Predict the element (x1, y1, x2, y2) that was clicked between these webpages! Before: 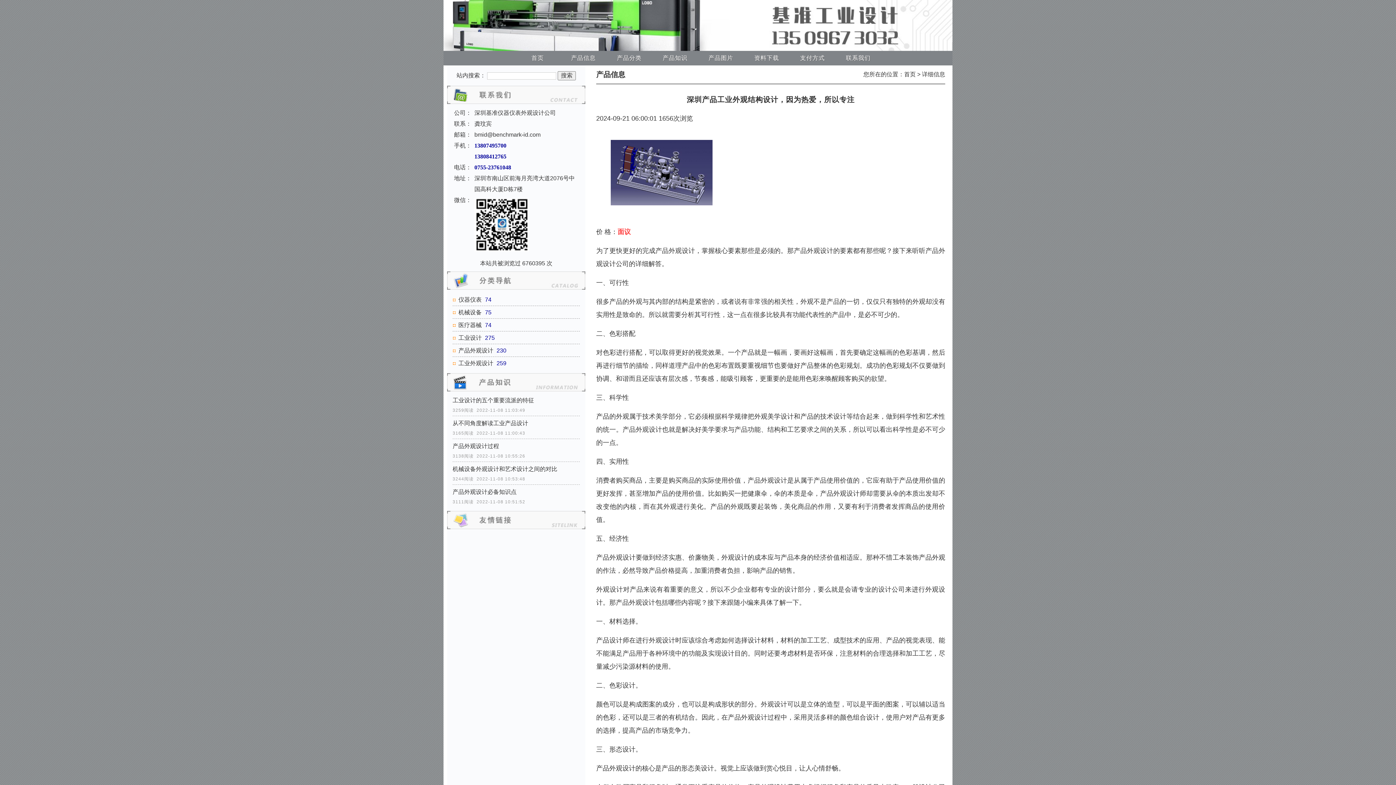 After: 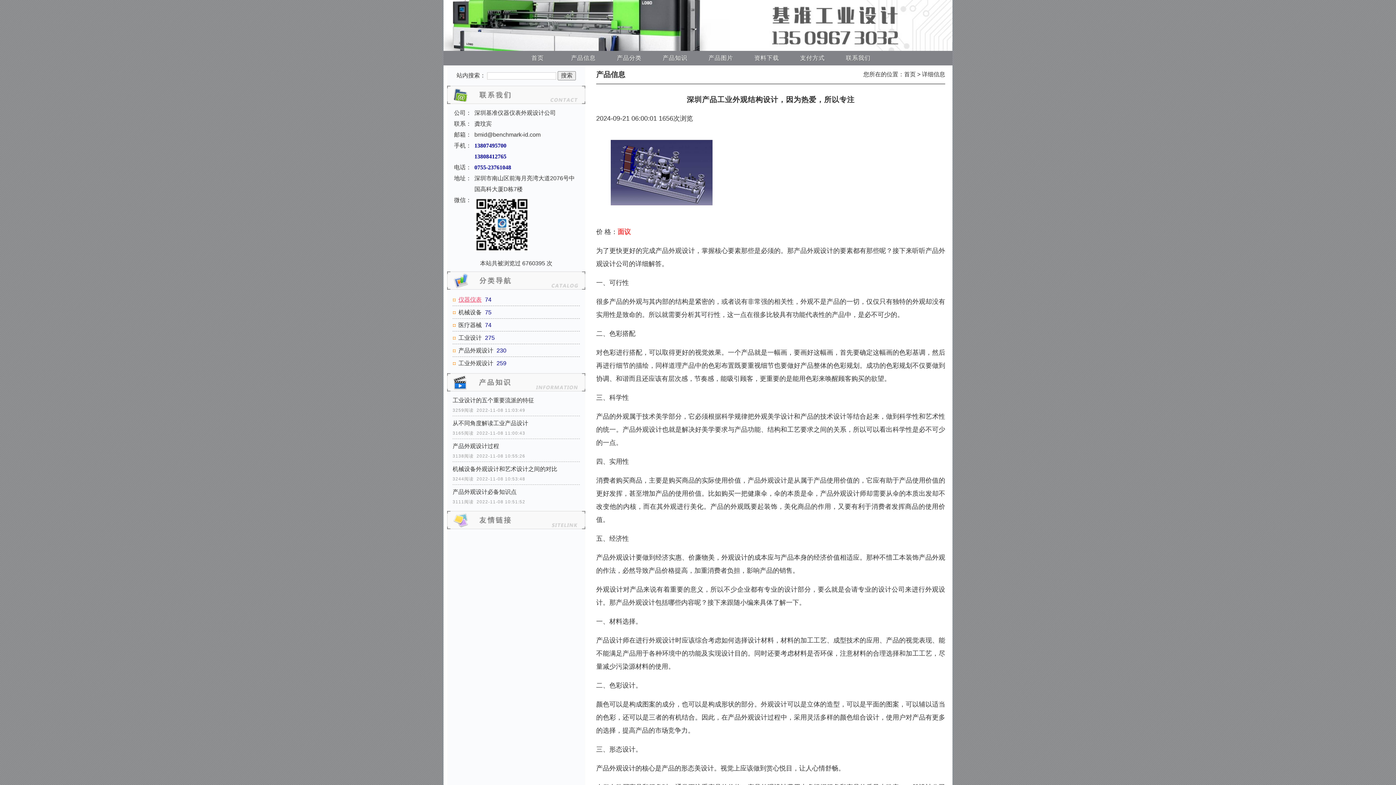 Action: label: 仪器仪表 bbox: (458, 296, 481, 302)